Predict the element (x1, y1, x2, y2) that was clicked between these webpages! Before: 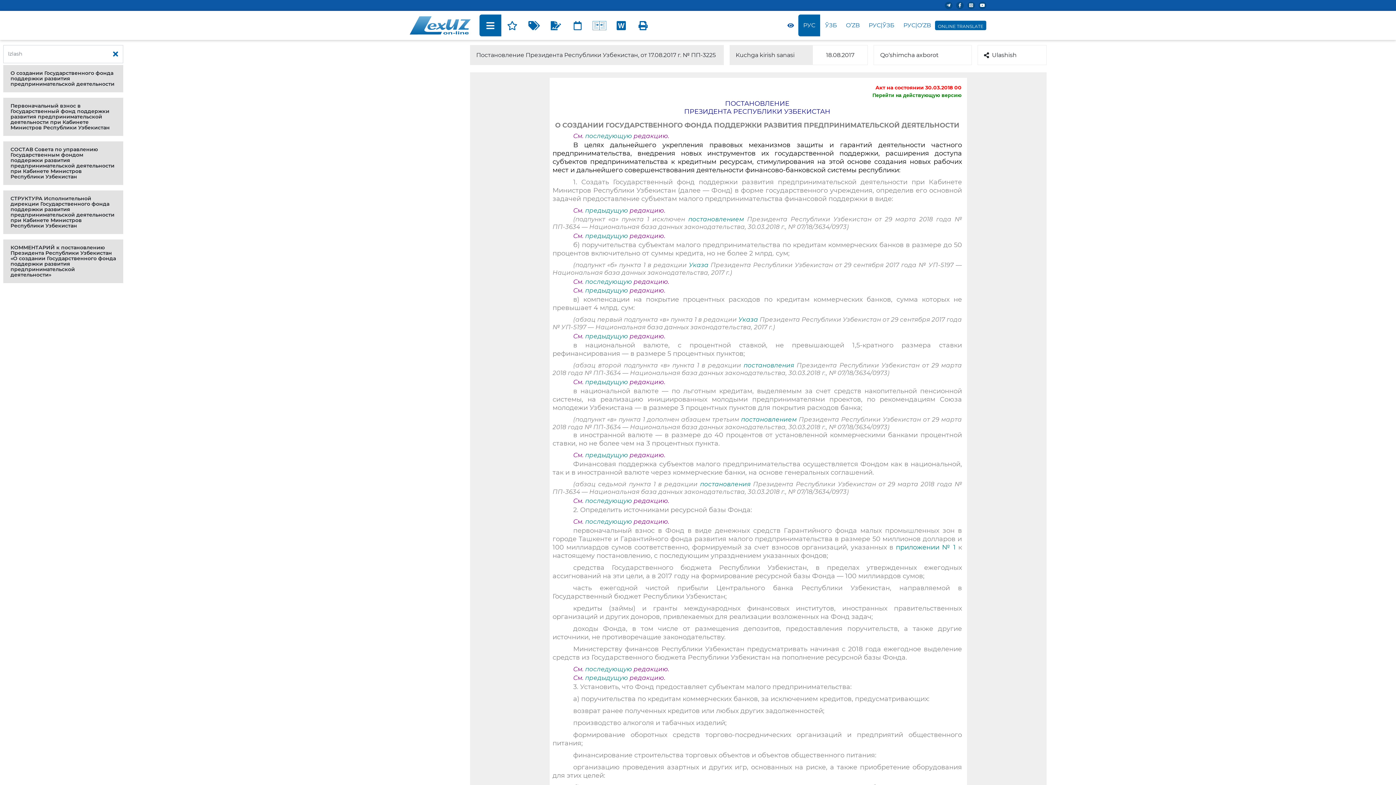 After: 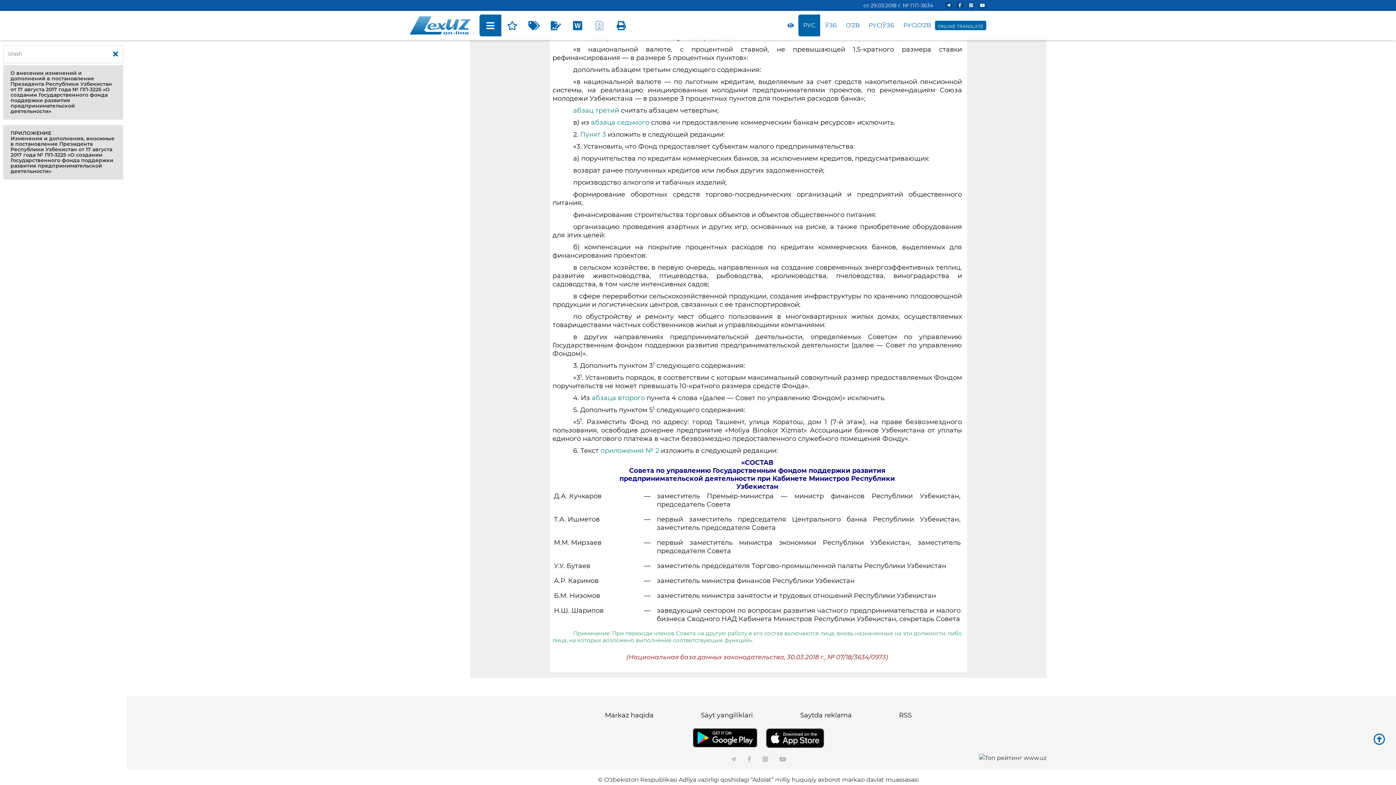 Action: label: постановлением  bbox: (741, 416, 798, 423)